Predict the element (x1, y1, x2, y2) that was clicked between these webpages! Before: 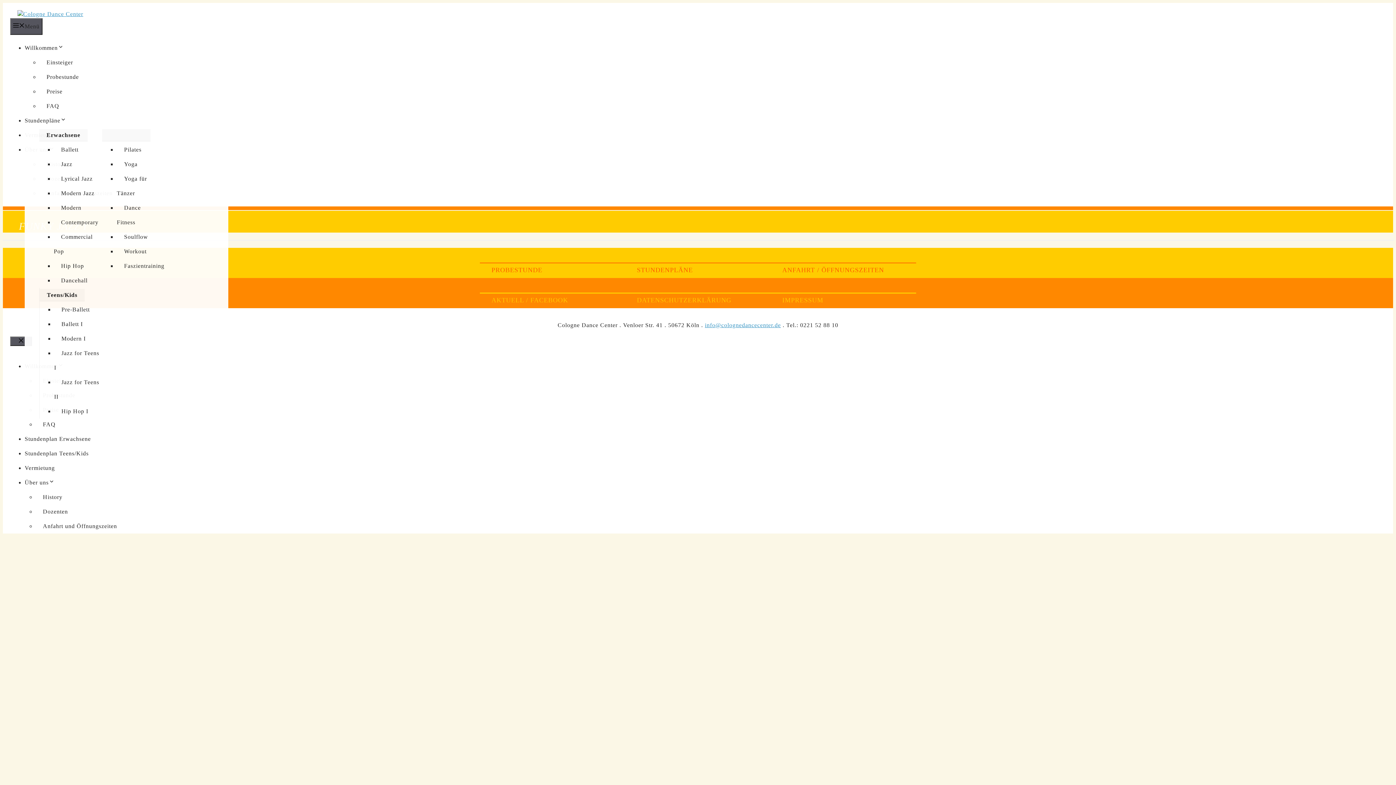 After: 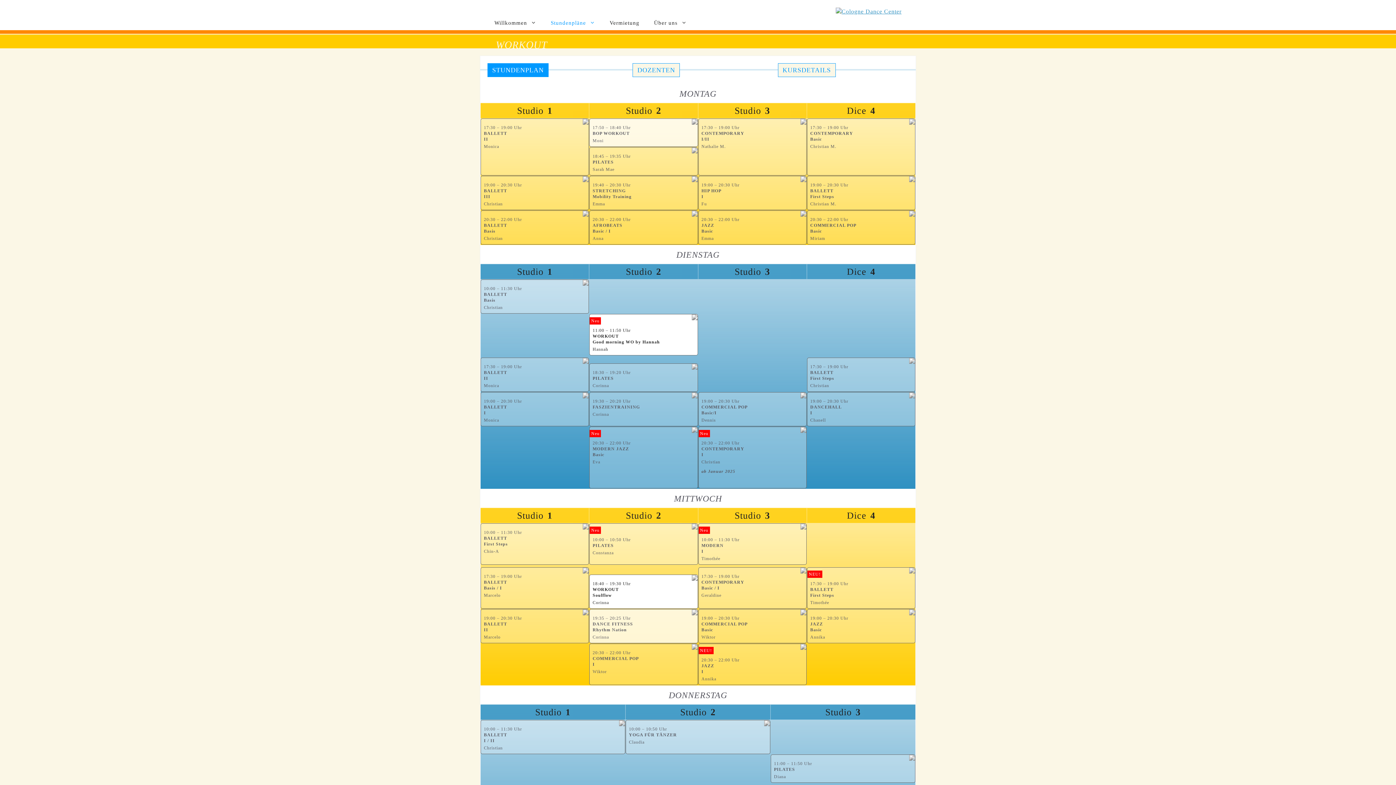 Action: bbox: (116, 245, 153, 257) label: Workout